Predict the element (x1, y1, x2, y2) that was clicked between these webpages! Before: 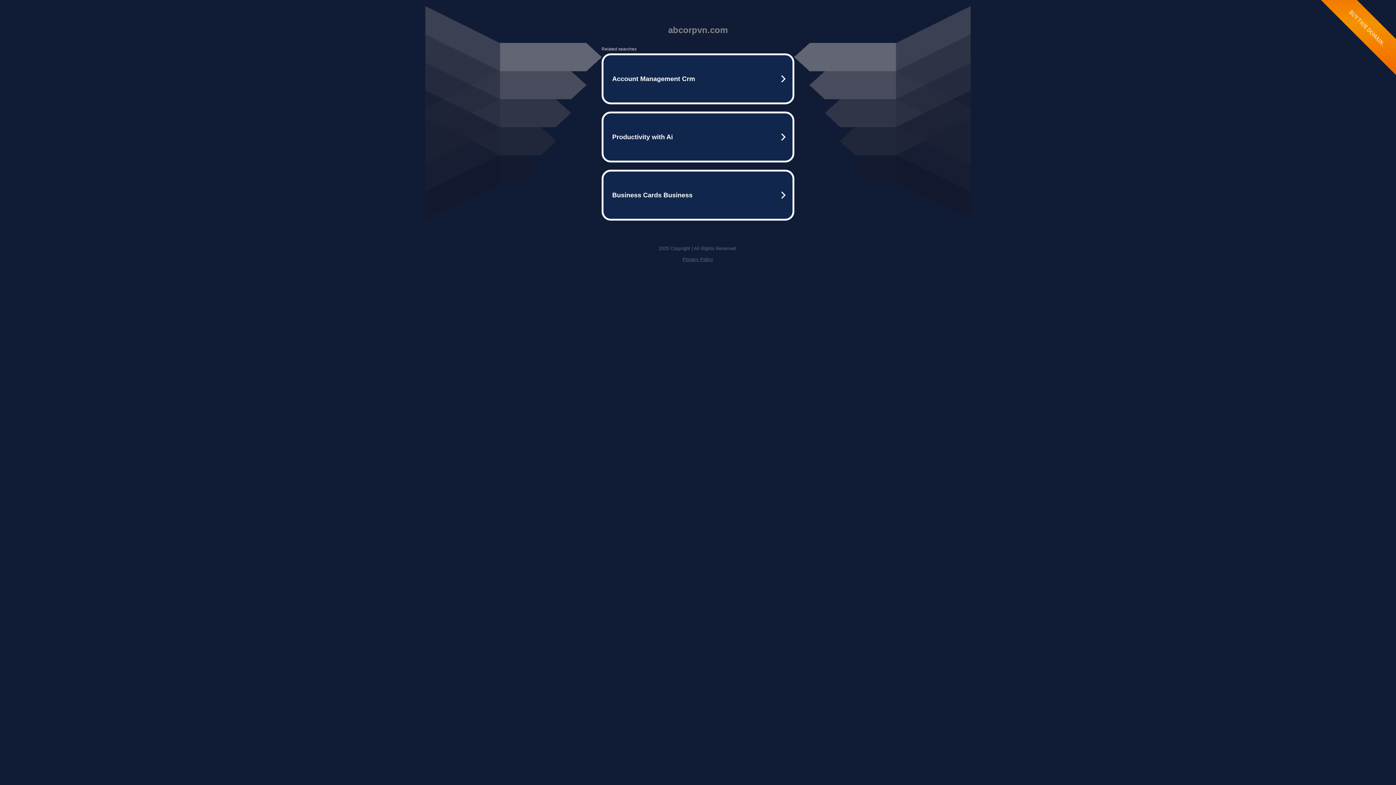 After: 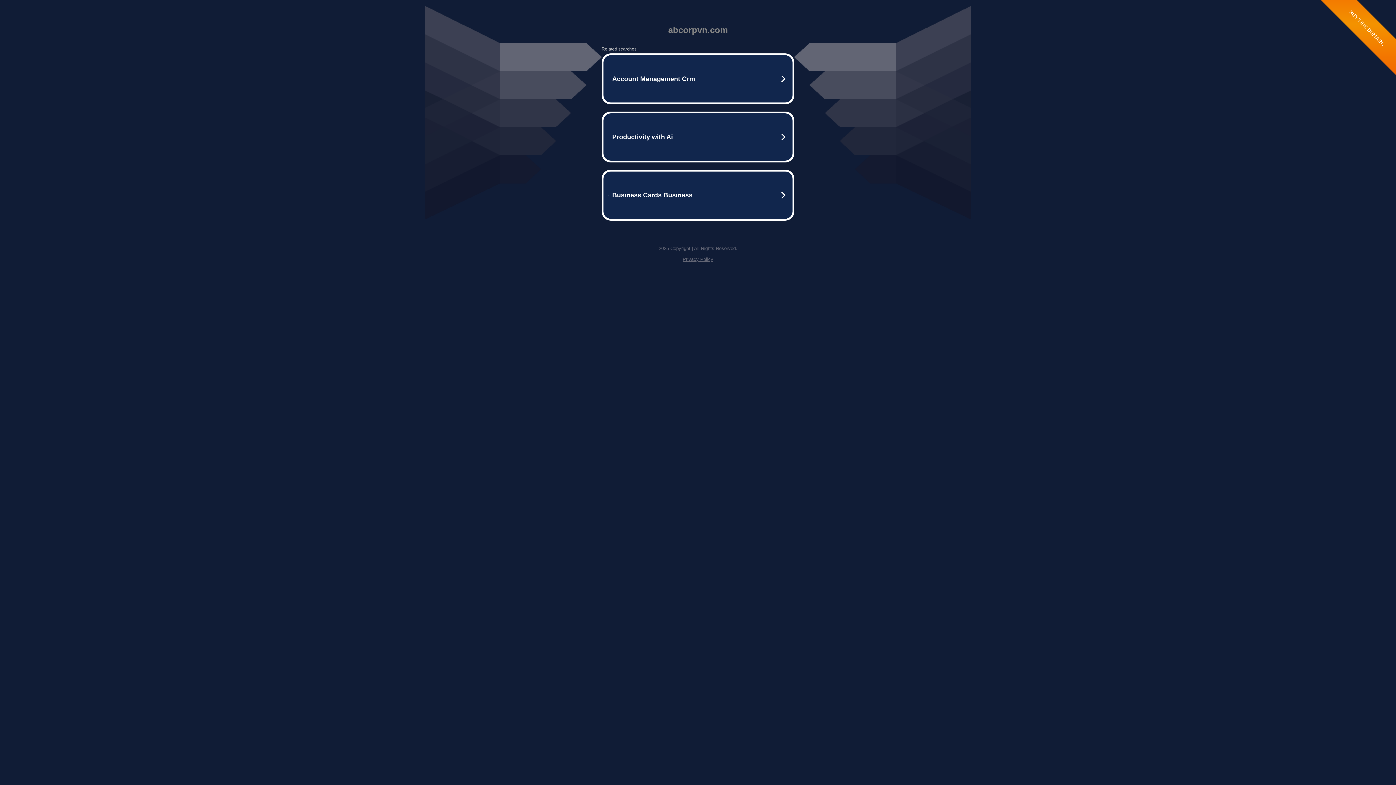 Action: bbox: (682, 256, 713, 262) label: Privacy Policy